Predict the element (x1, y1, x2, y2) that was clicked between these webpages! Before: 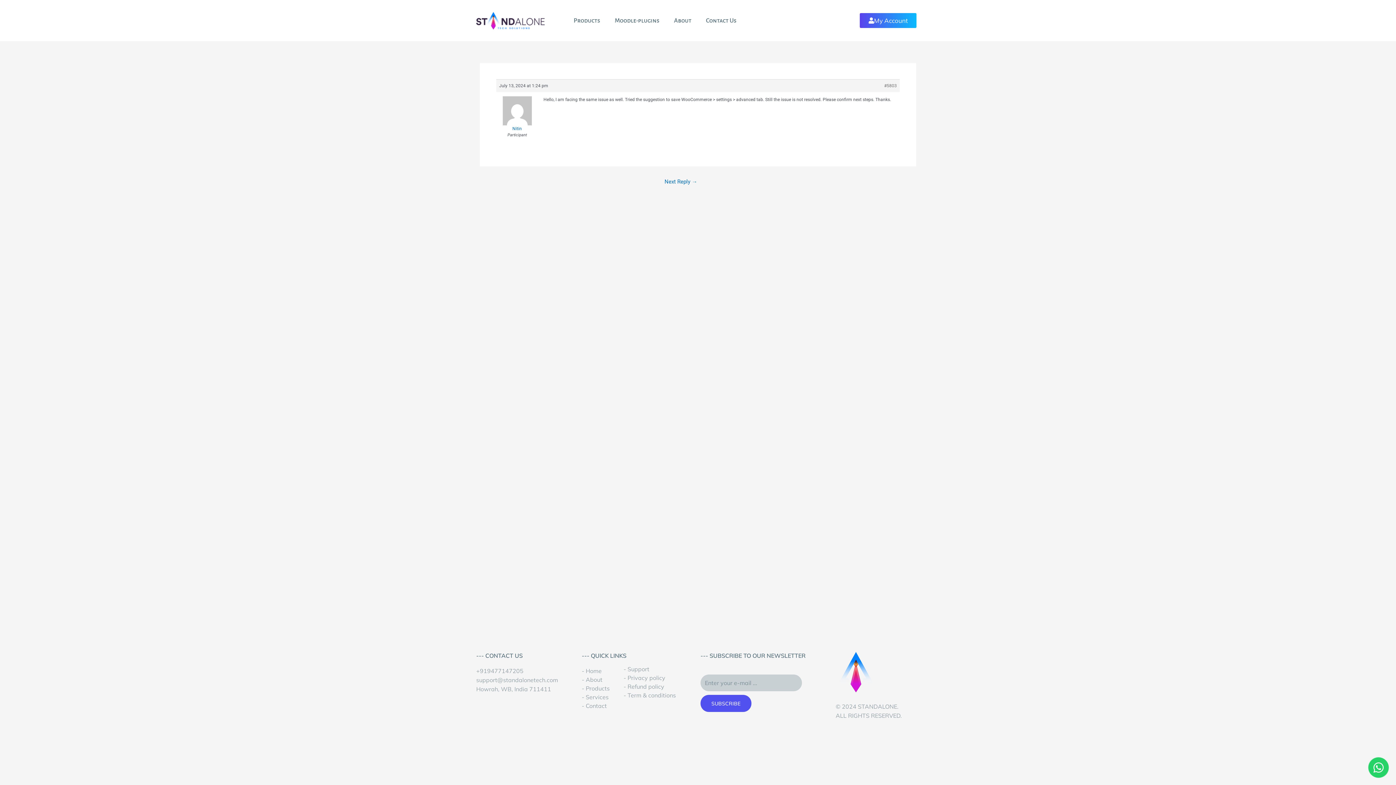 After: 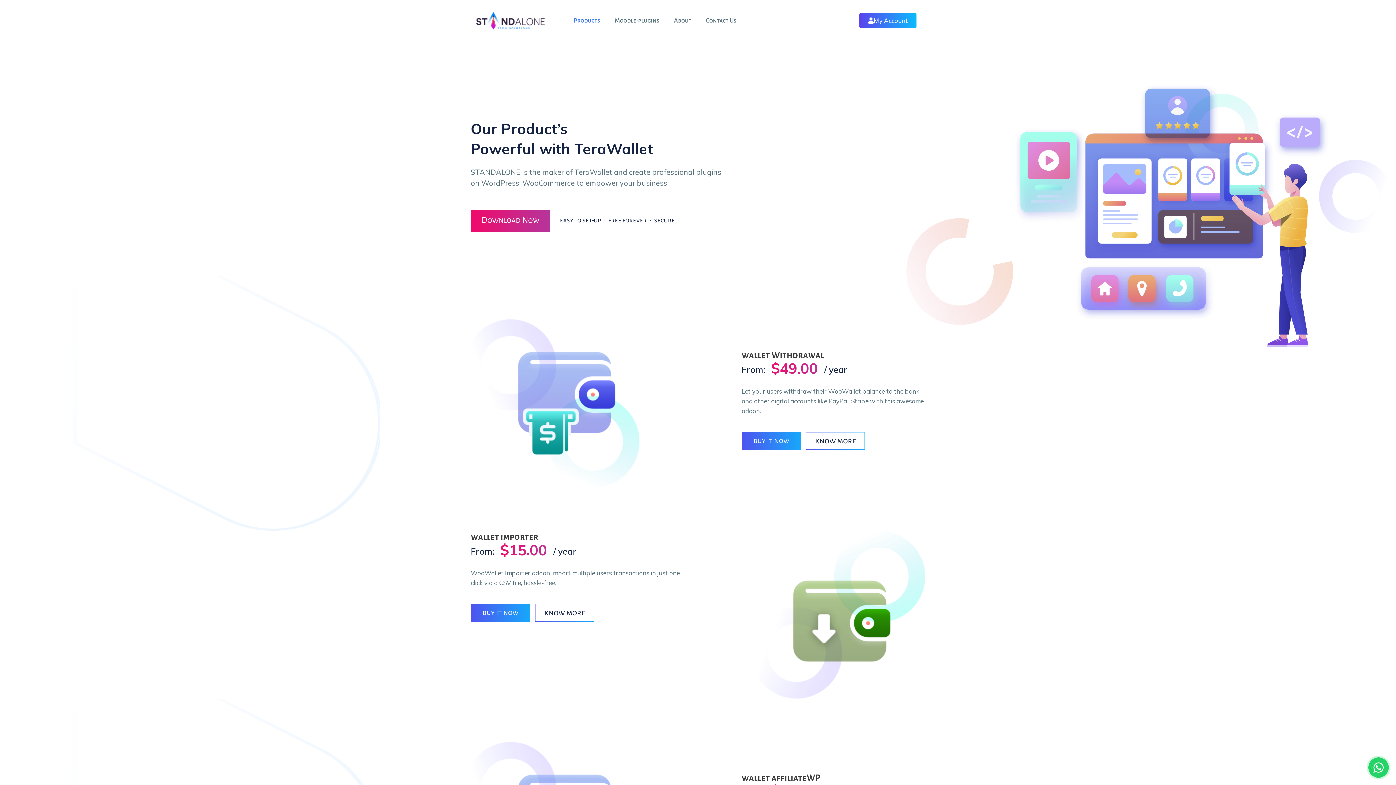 Action: bbox: (566, 12, 607, 28) label: Products